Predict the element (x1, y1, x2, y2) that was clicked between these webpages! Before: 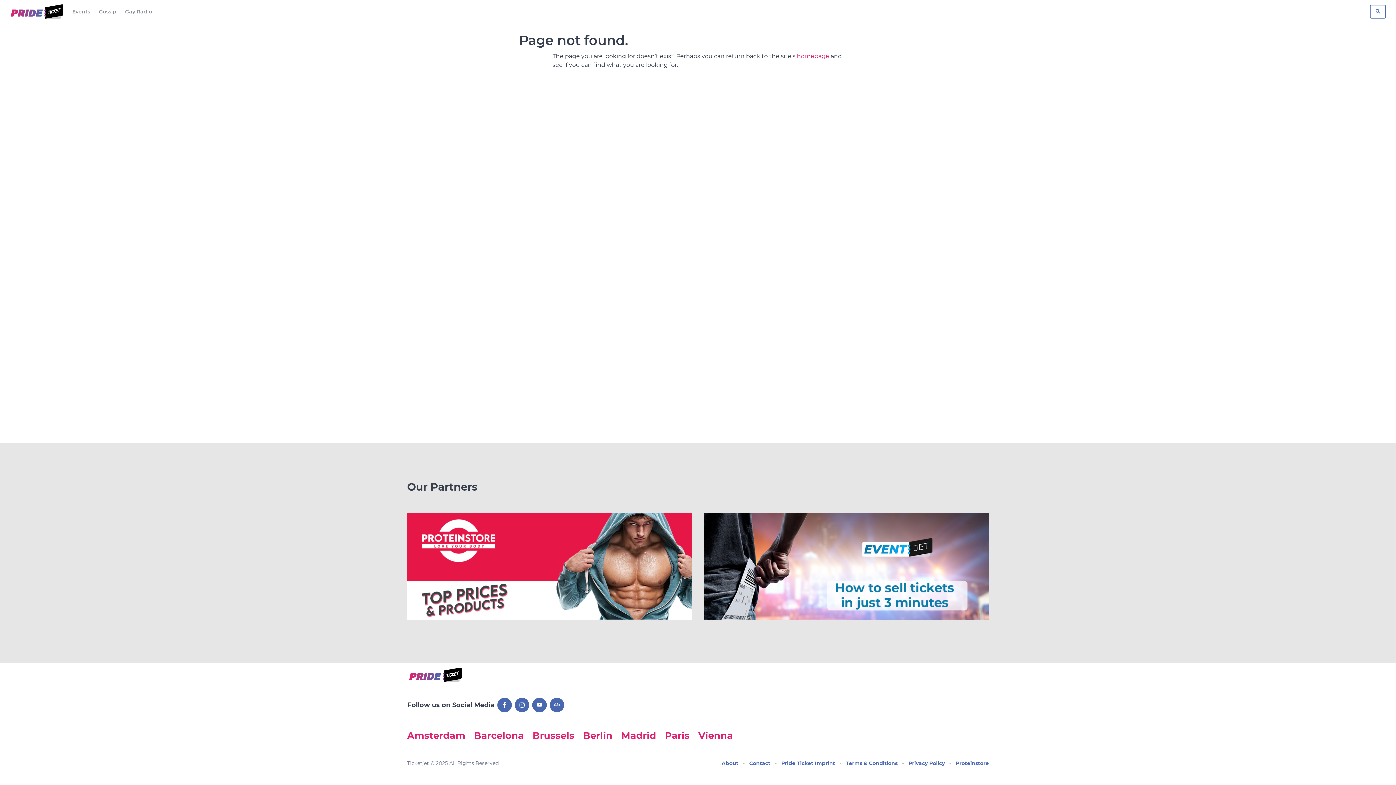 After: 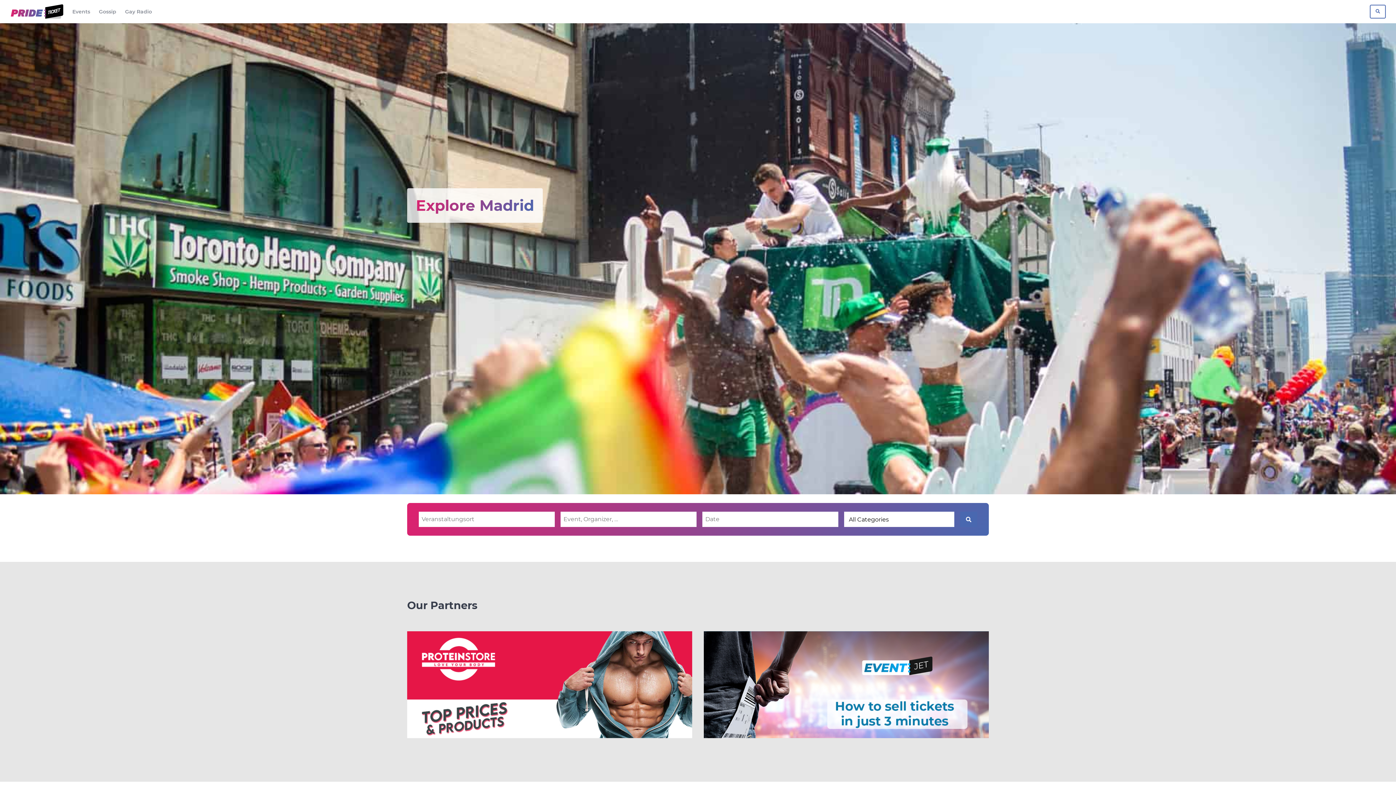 Action: label: Madrid bbox: (621, 730, 656, 741)